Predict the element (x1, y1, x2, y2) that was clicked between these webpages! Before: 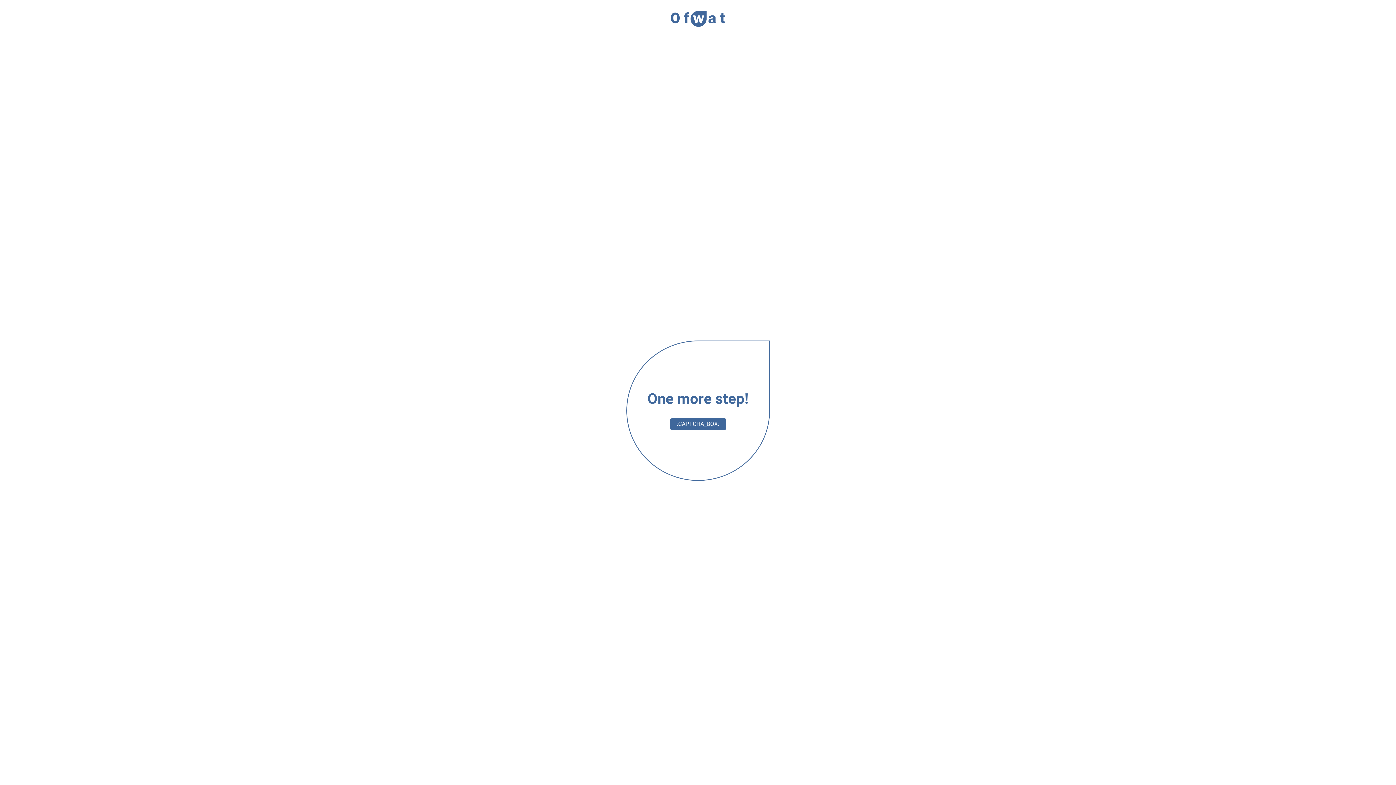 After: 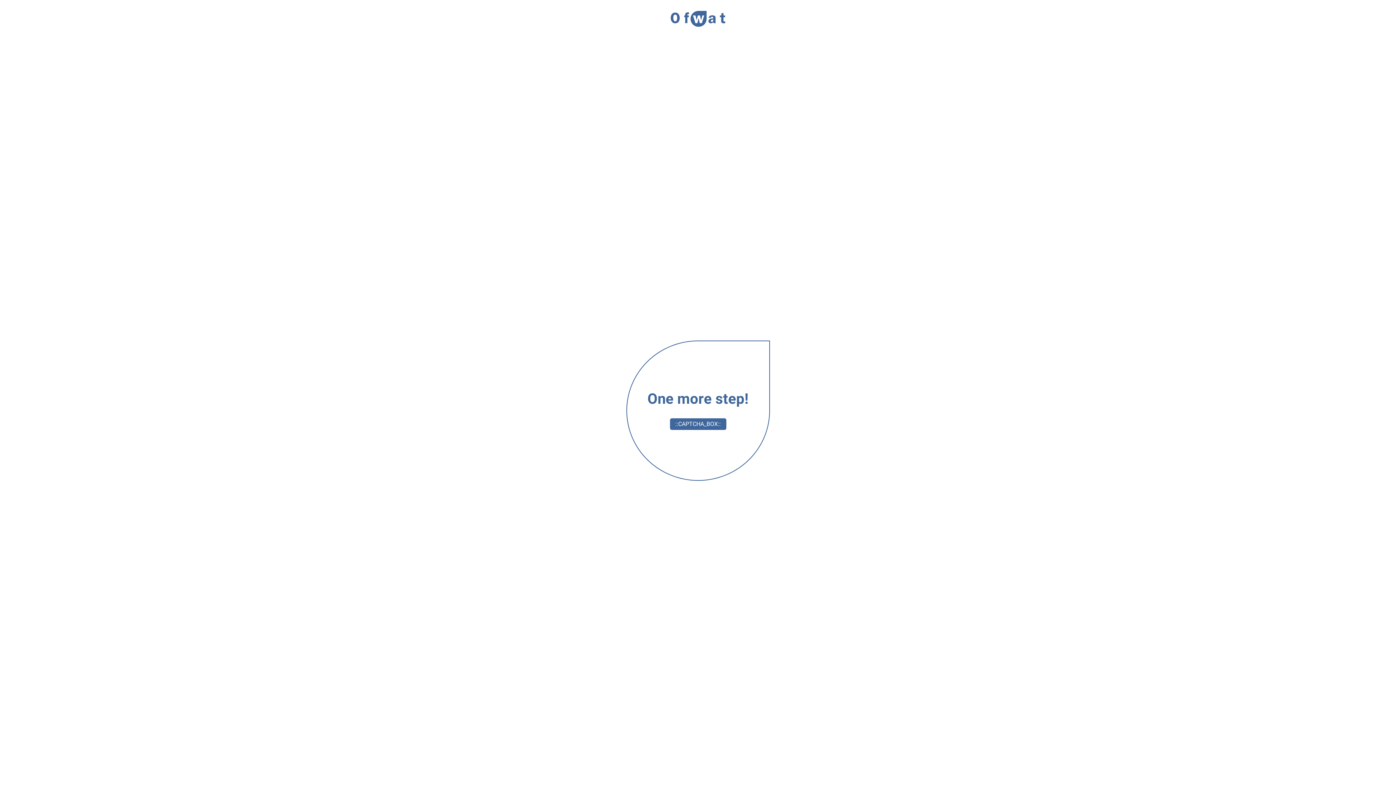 Action: bbox: (670, 10, 725, 27)